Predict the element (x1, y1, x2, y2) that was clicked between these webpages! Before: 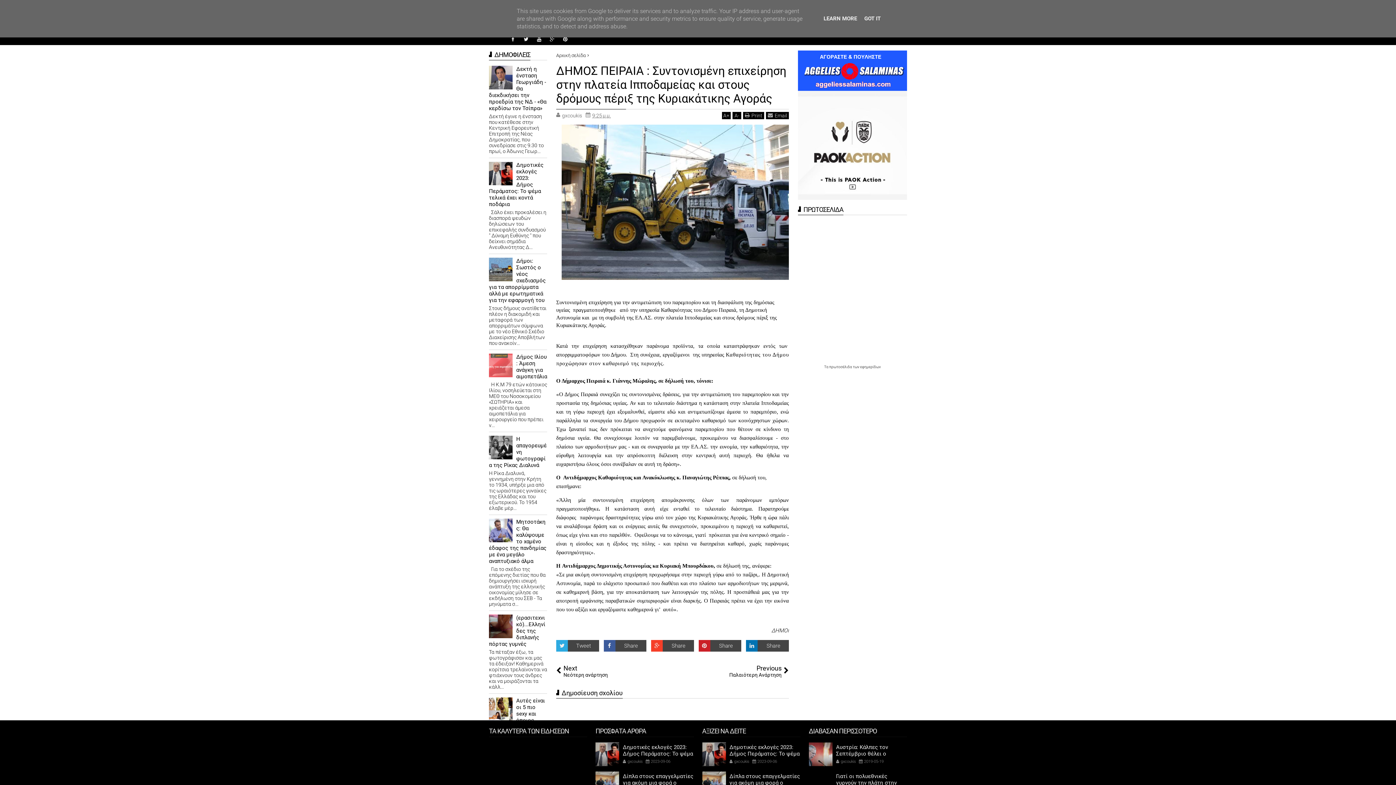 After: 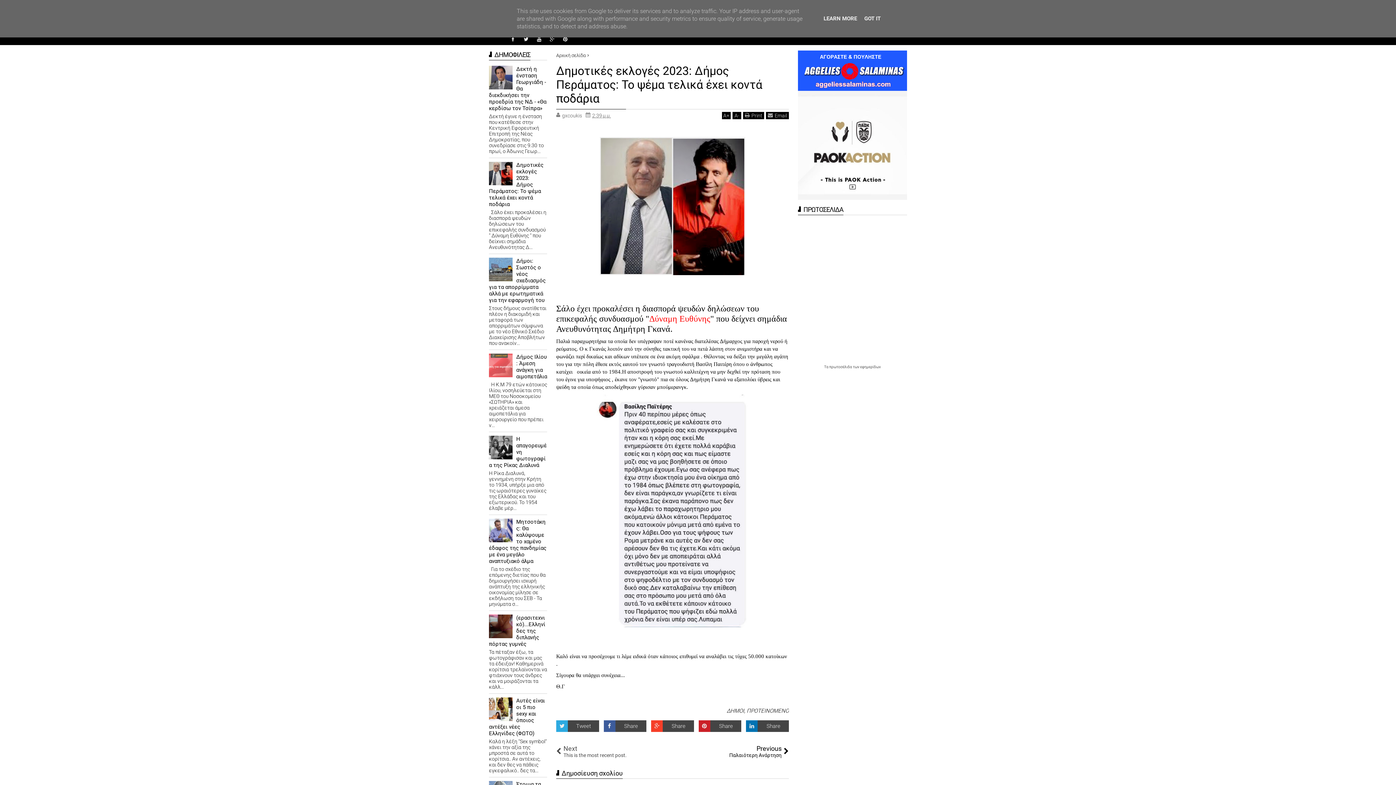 Action: label: Δημοτικές εκλογές 2023: Δήμος Περάματος: Το ψέμα τελικά έχει κοντά ποδάρια bbox: (623, 744, 693, 763)